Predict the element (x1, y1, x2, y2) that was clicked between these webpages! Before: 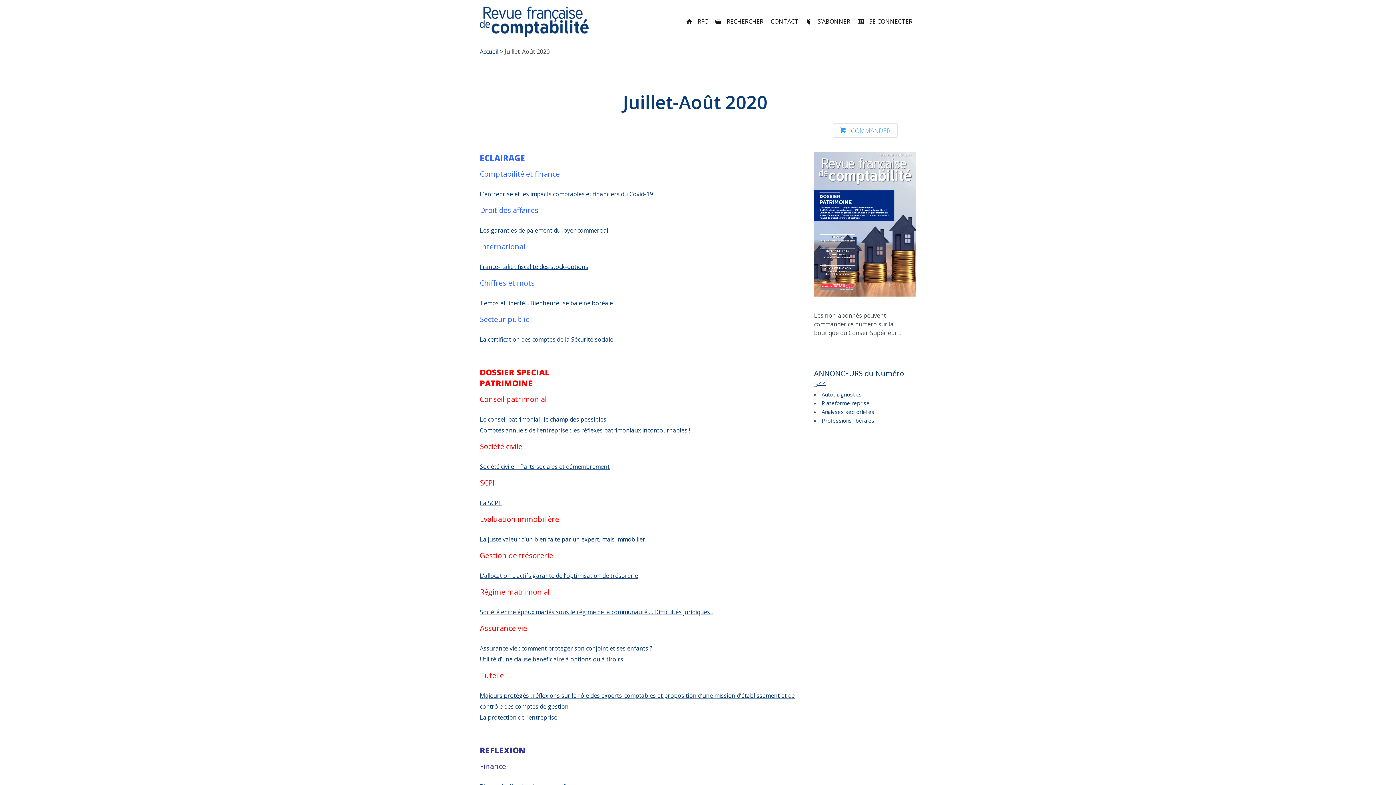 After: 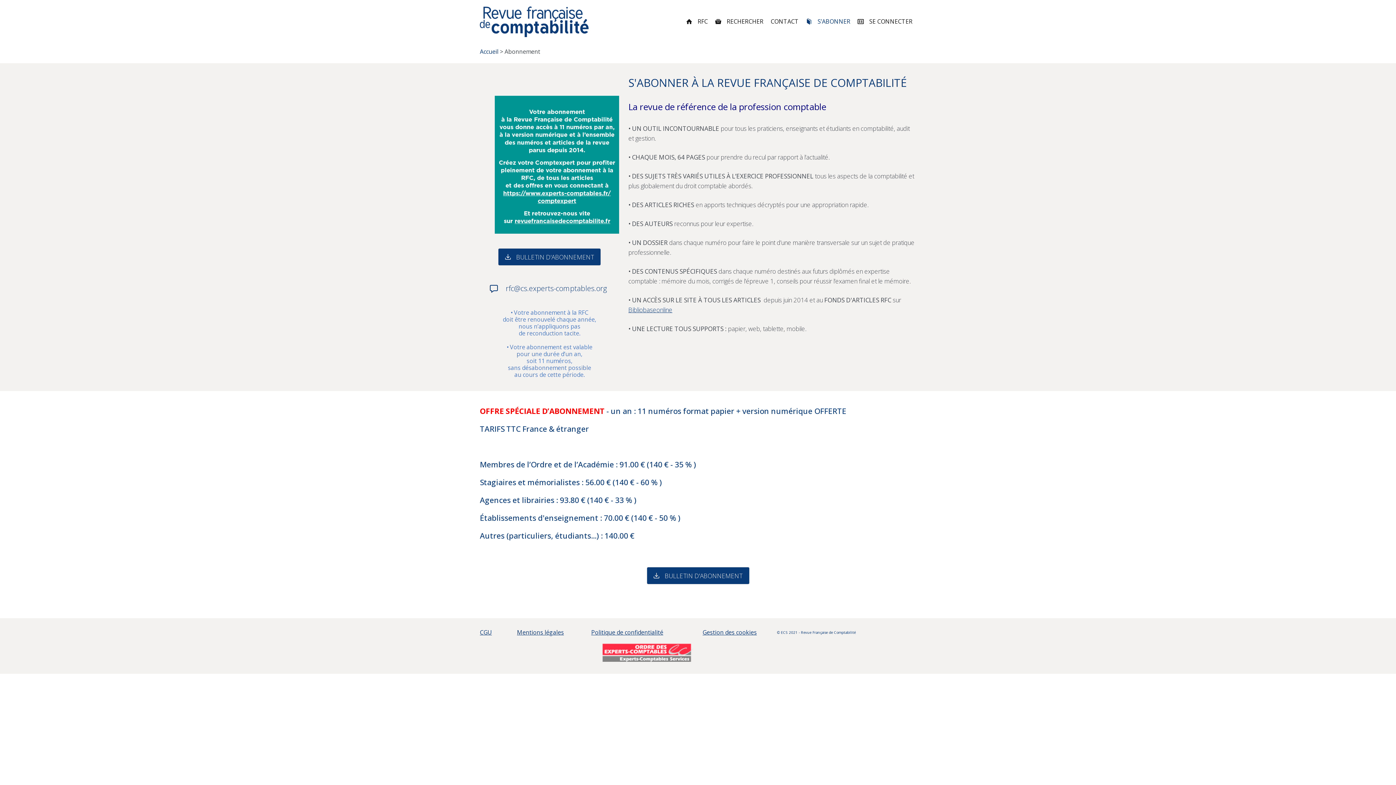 Action: label: S’ABONNER bbox: (802, 14, 854, 29)